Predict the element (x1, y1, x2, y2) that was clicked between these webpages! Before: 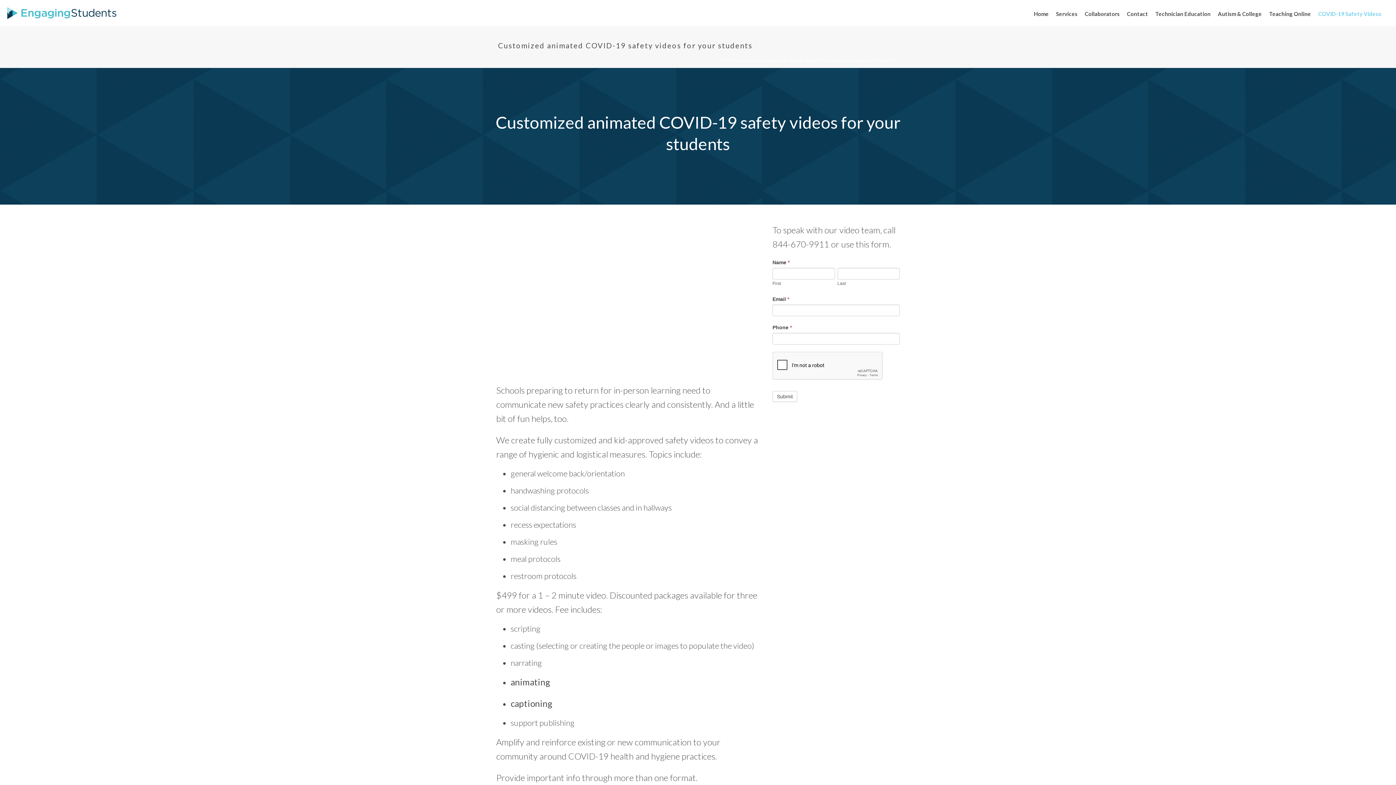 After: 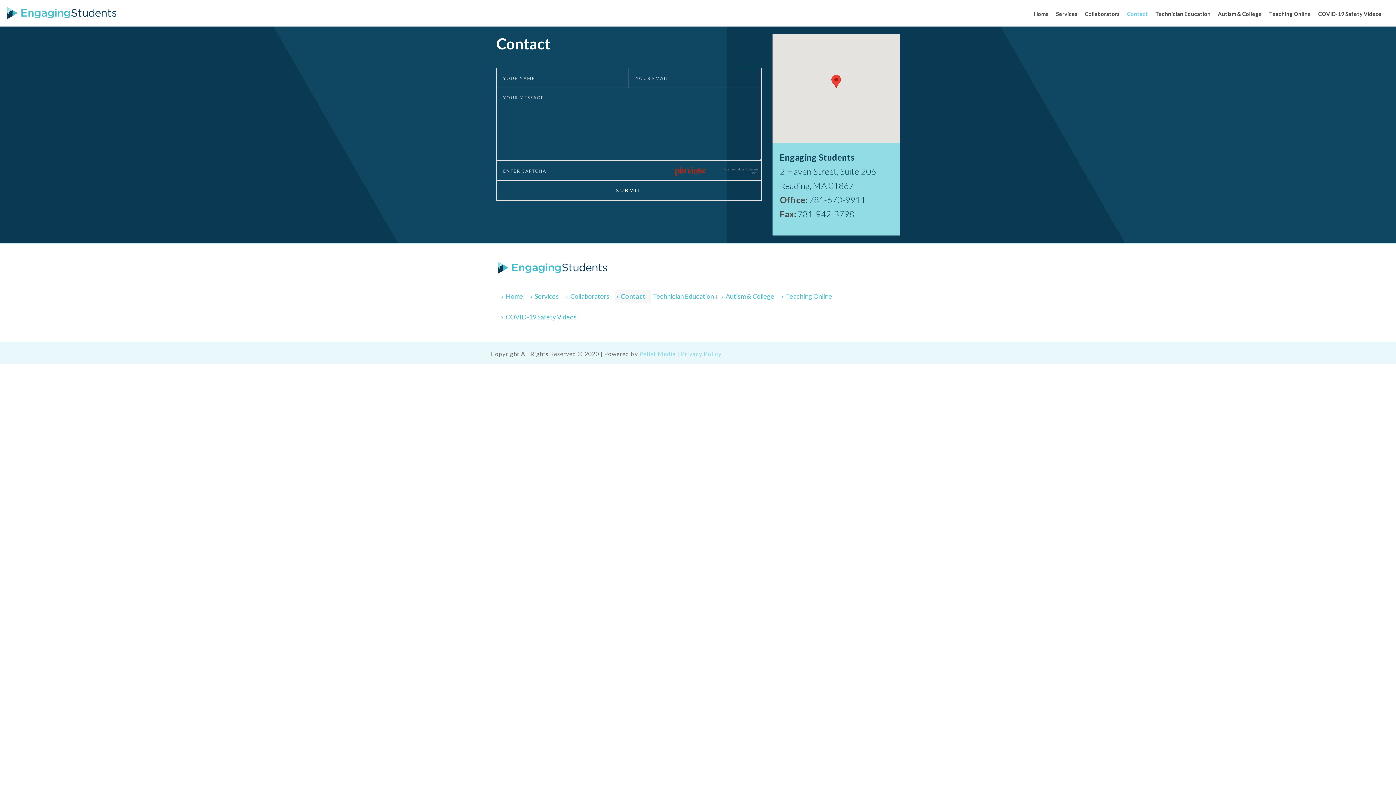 Action: label: Contact bbox: (1123, 0, 1152, 26)